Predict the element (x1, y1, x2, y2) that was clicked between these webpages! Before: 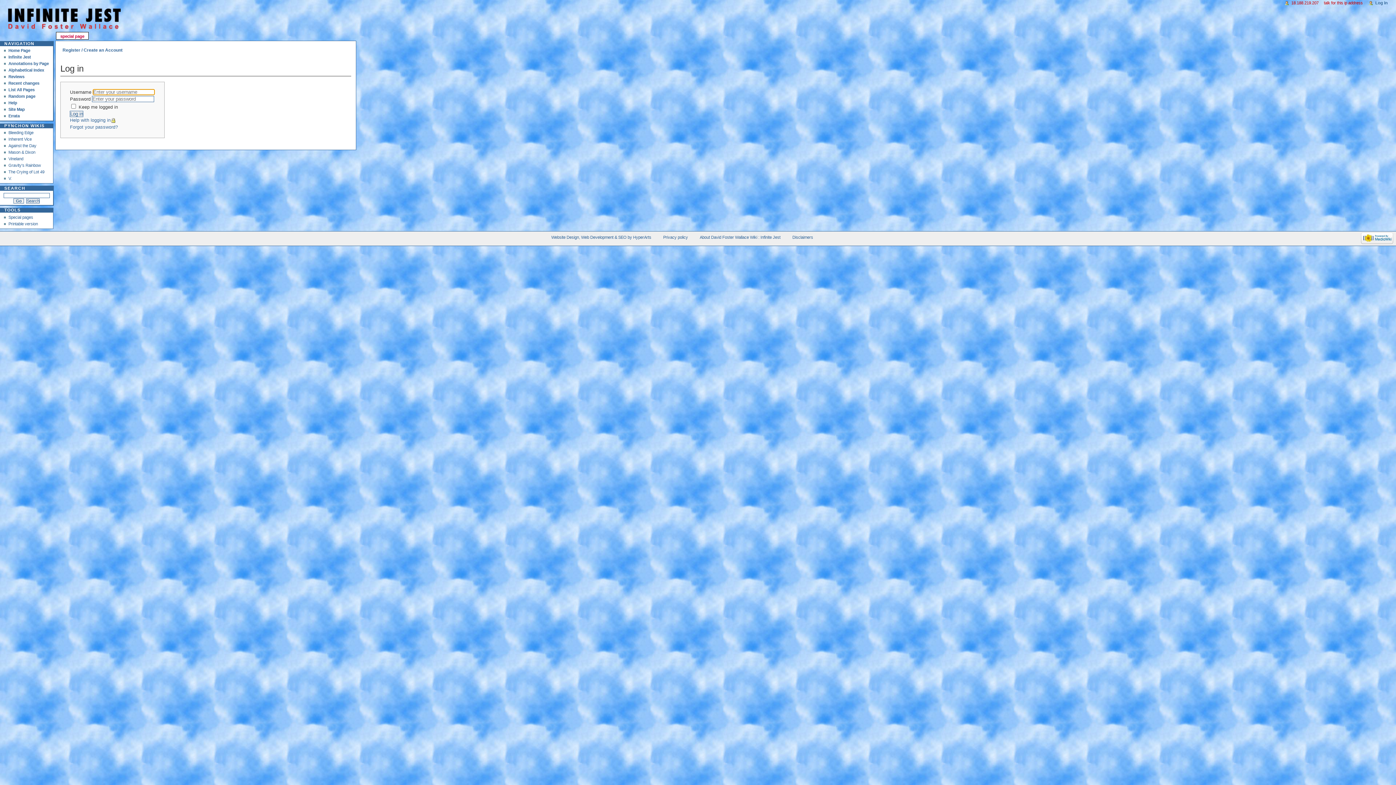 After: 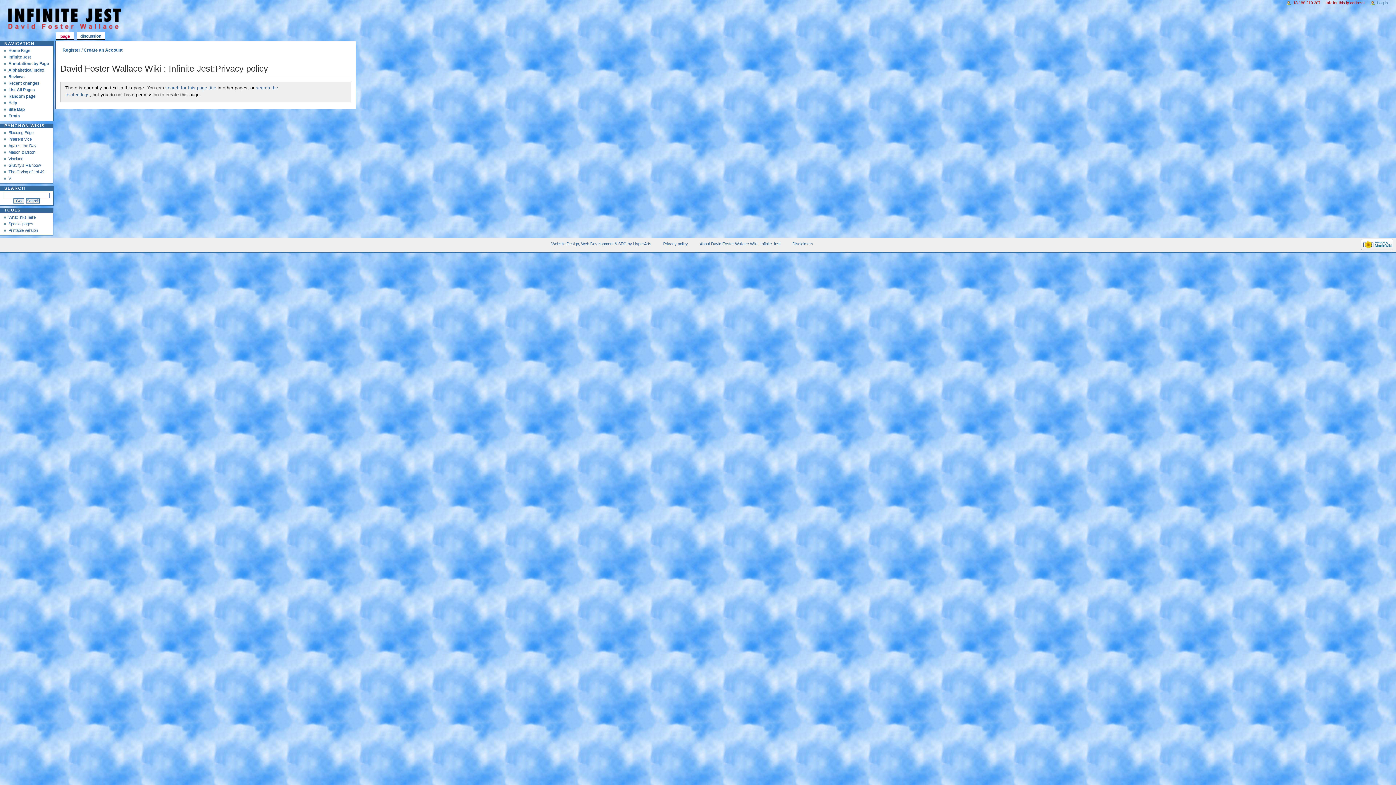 Action: bbox: (663, 235, 688, 239) label: Privacy policy